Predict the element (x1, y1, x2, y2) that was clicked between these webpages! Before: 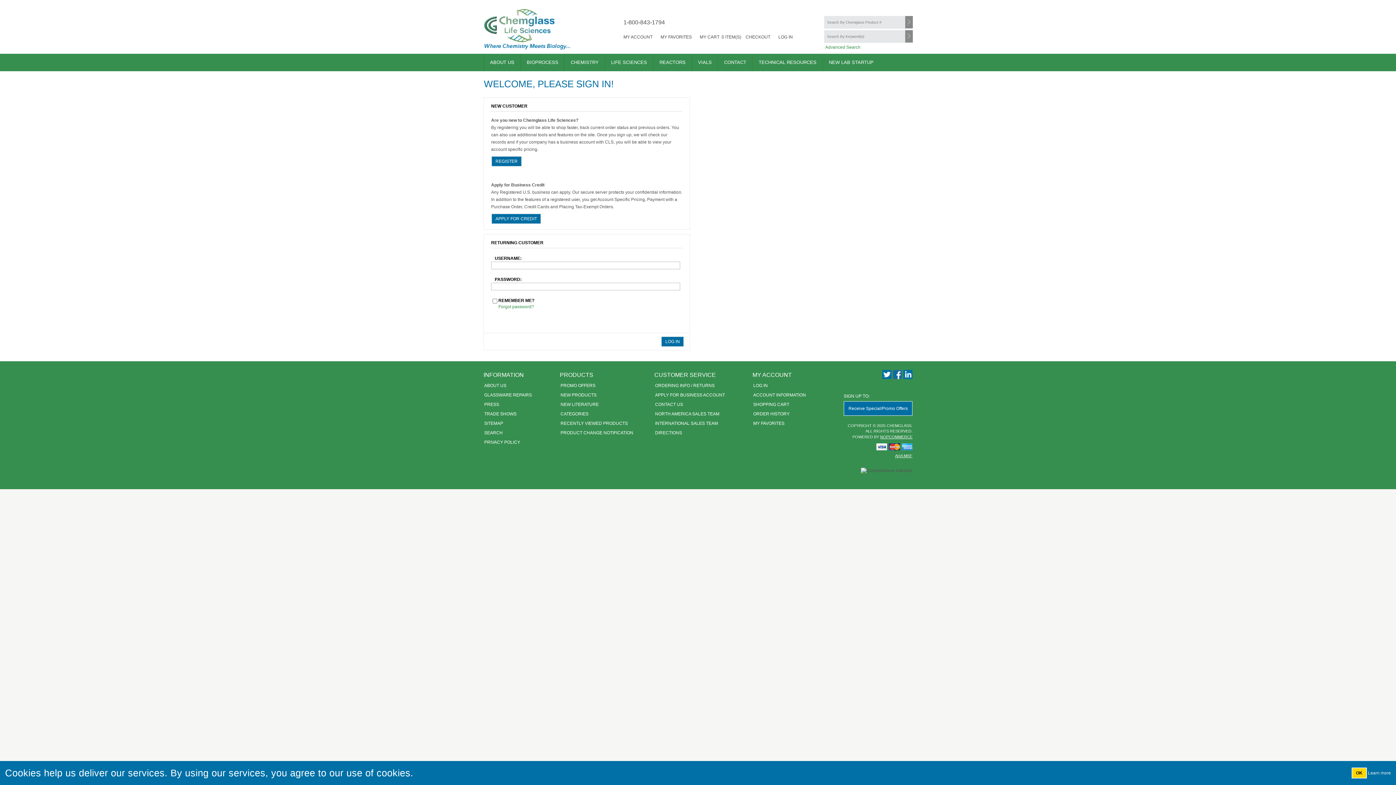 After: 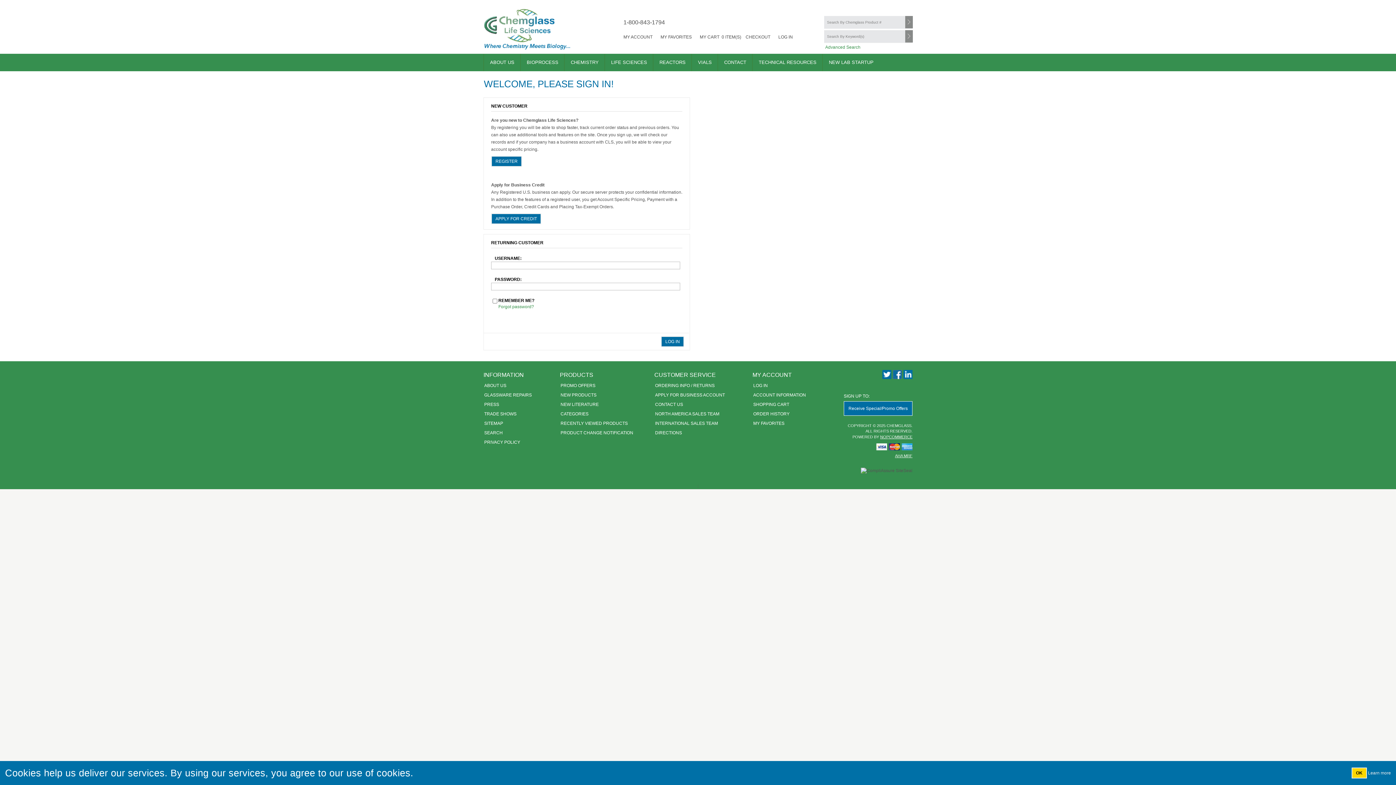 Action: bbox: (1352, 768, 1367, 778) label: OK